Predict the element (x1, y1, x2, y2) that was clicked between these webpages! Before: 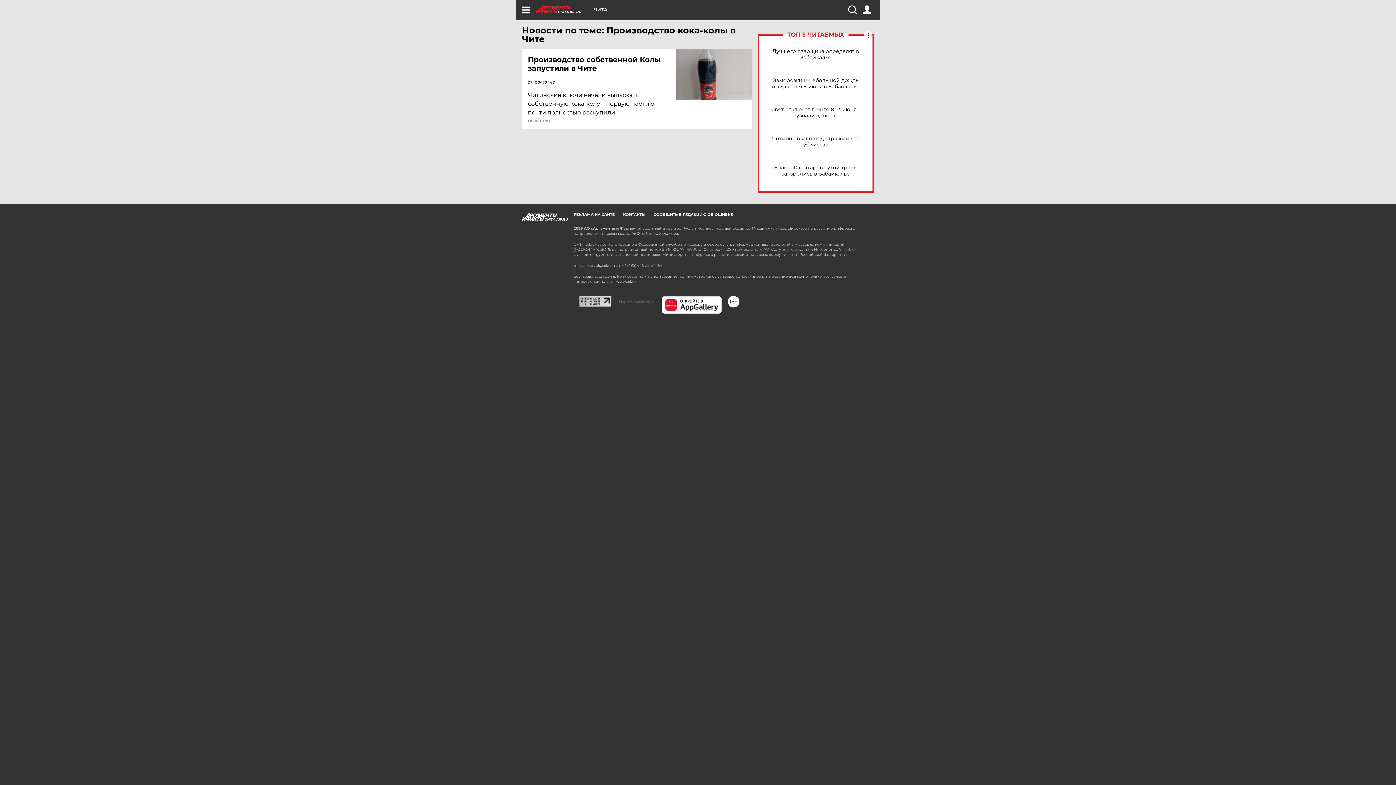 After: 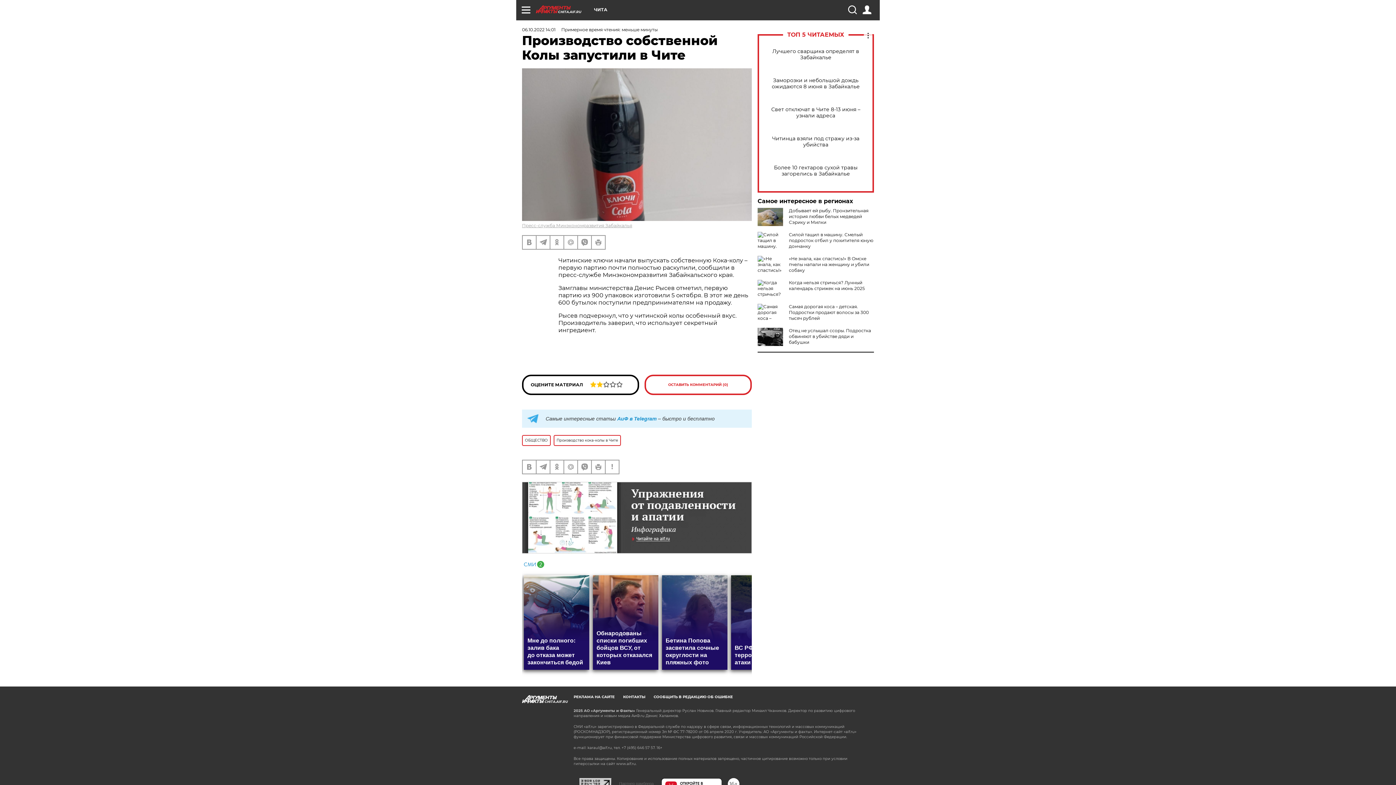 Action: bbox: (676, 49, 752, 99)